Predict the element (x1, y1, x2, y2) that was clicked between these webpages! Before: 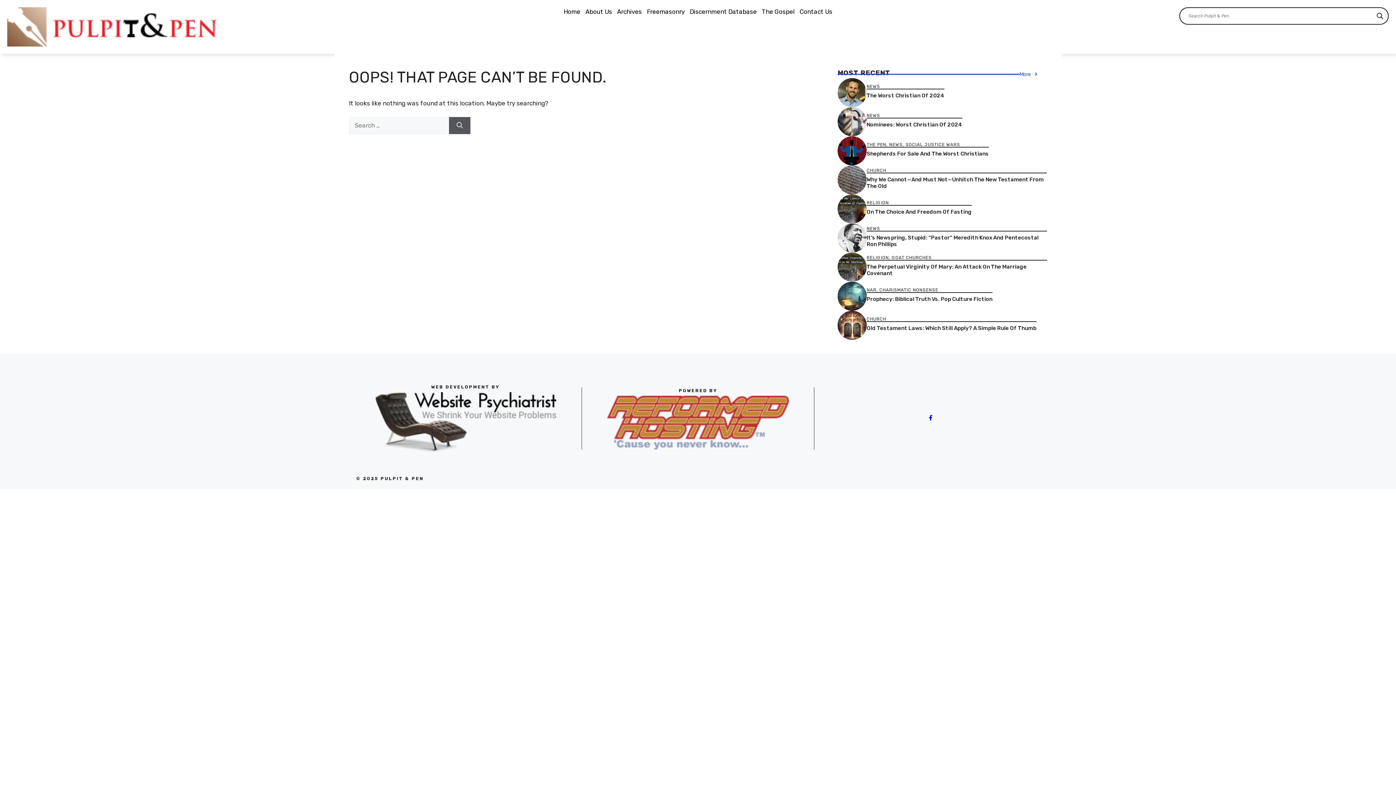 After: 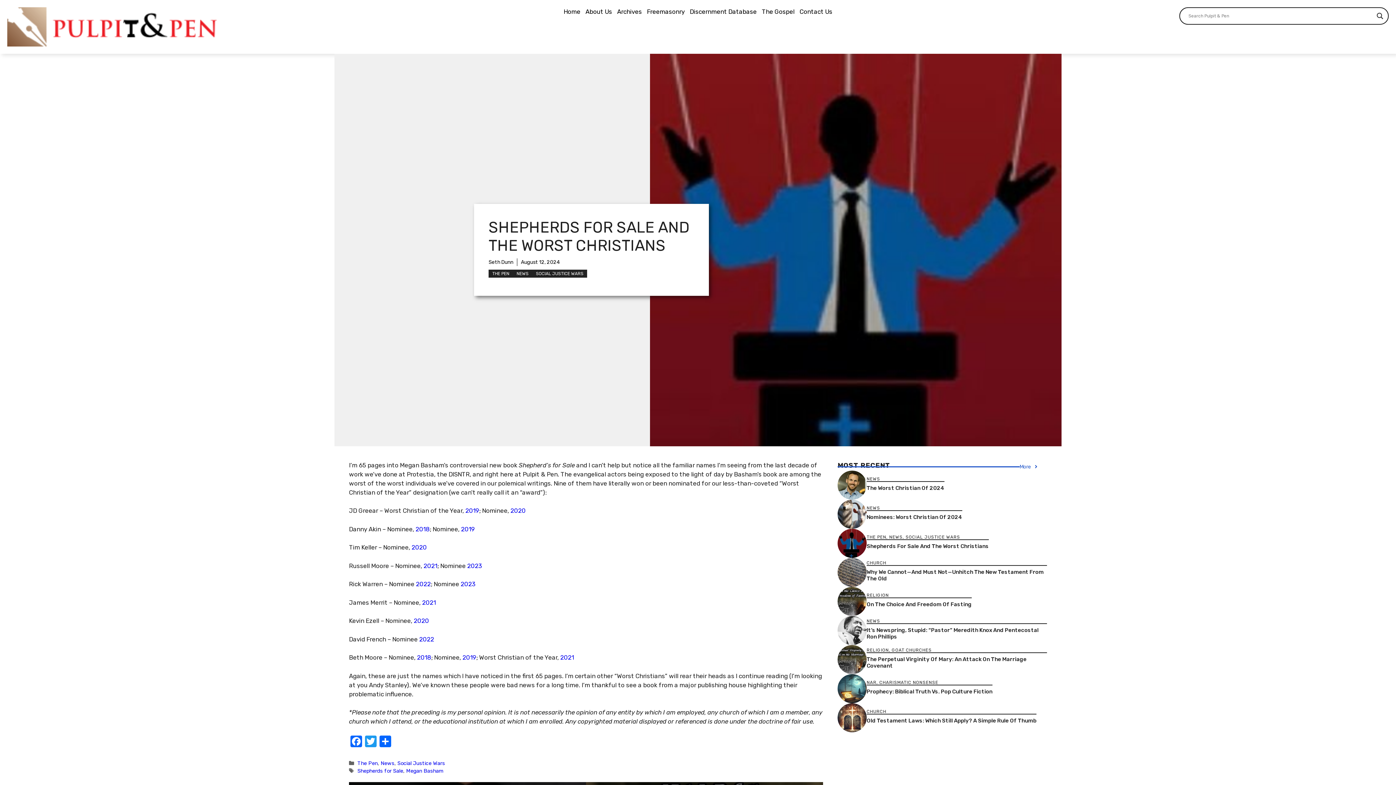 Action: bbox: (837, 146, 866, 153)